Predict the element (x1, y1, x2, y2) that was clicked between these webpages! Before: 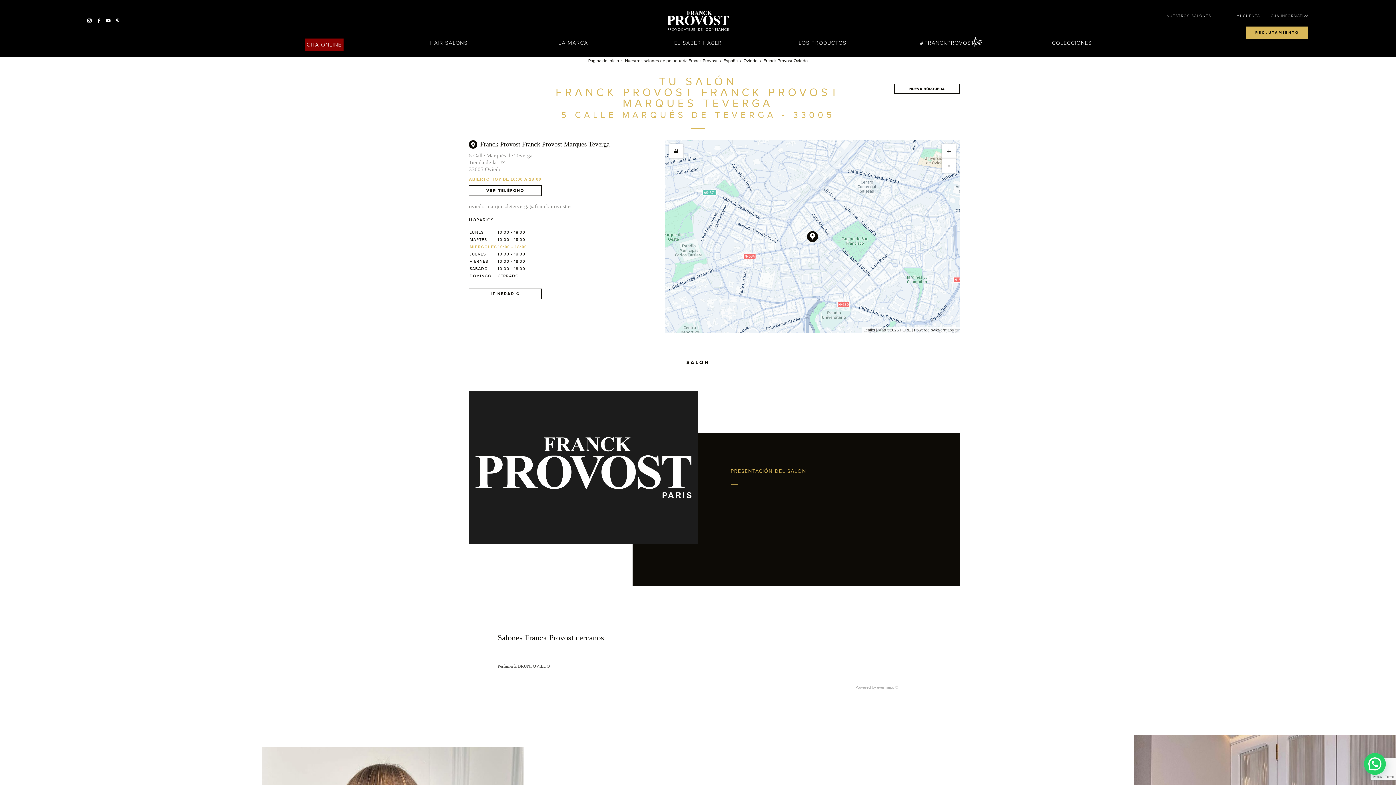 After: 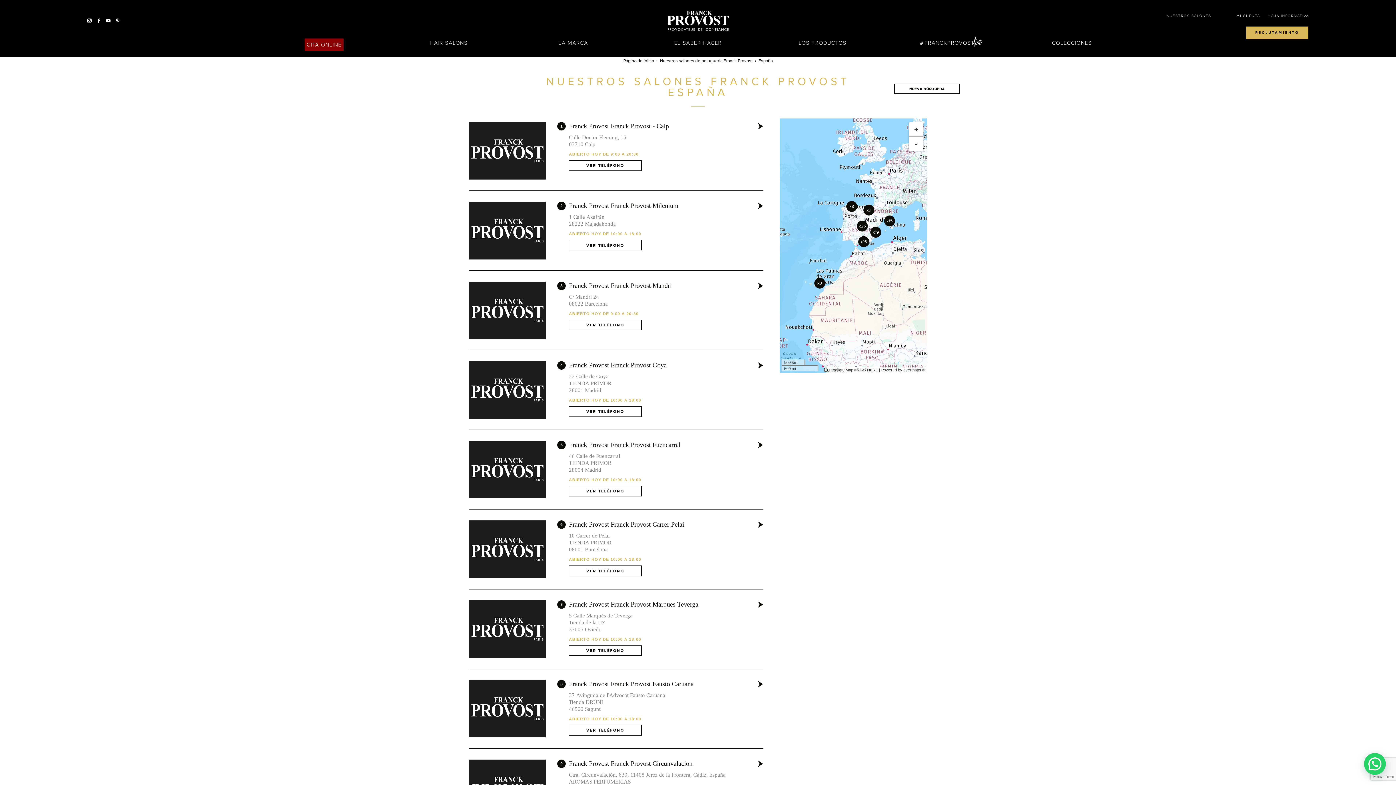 Action: label: España  bbox: (723, 58, 738, 63)